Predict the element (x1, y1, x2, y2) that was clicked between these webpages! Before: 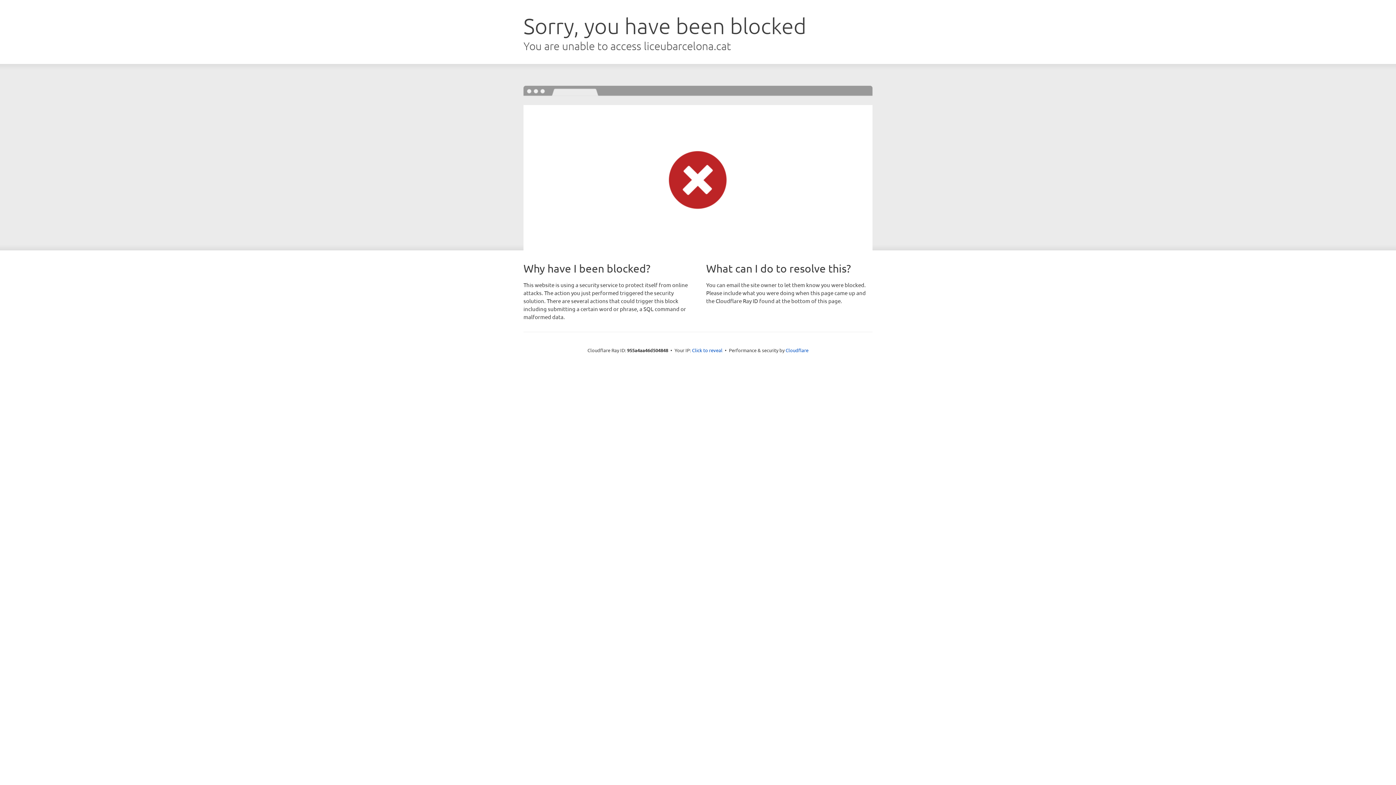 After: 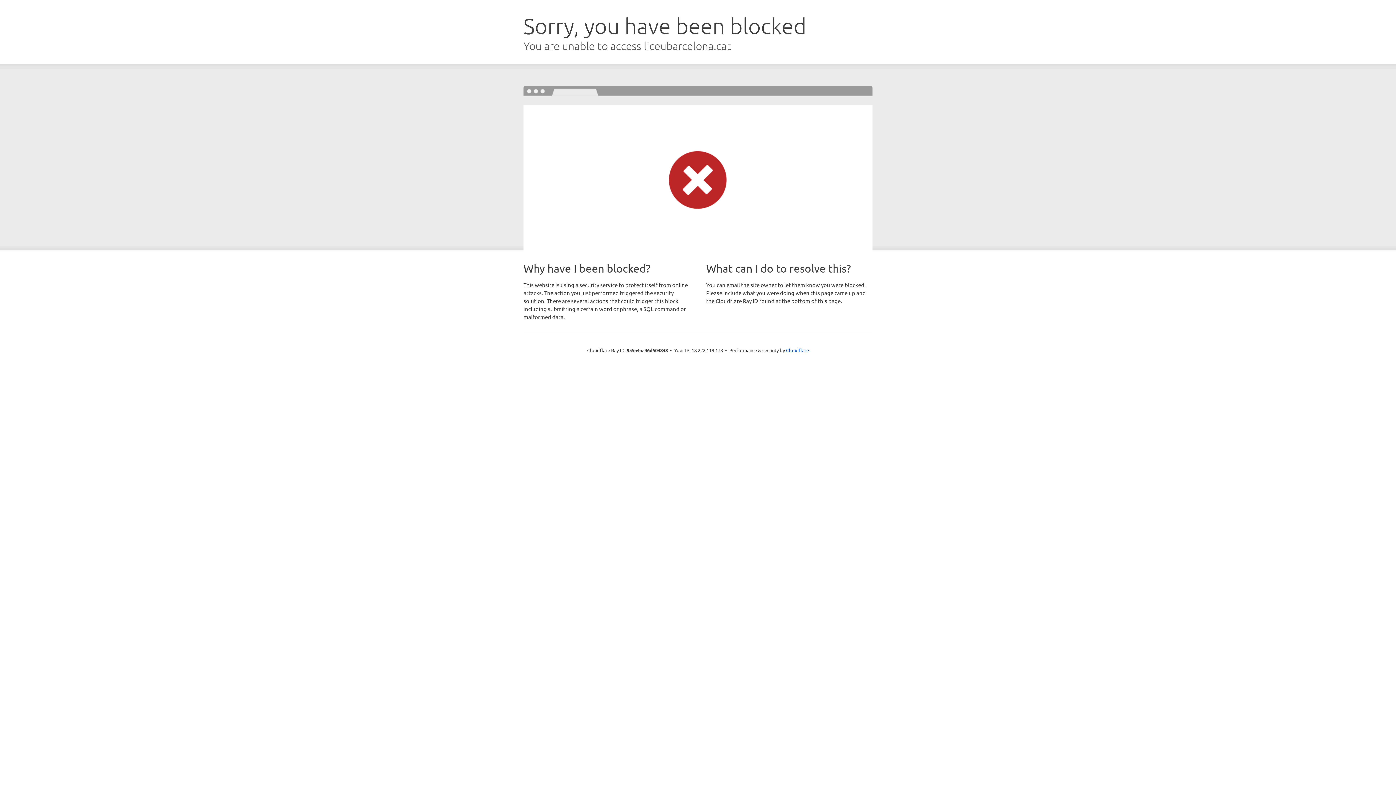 Action: label: Click to reveal bbox: (692, 346, 722, 353)